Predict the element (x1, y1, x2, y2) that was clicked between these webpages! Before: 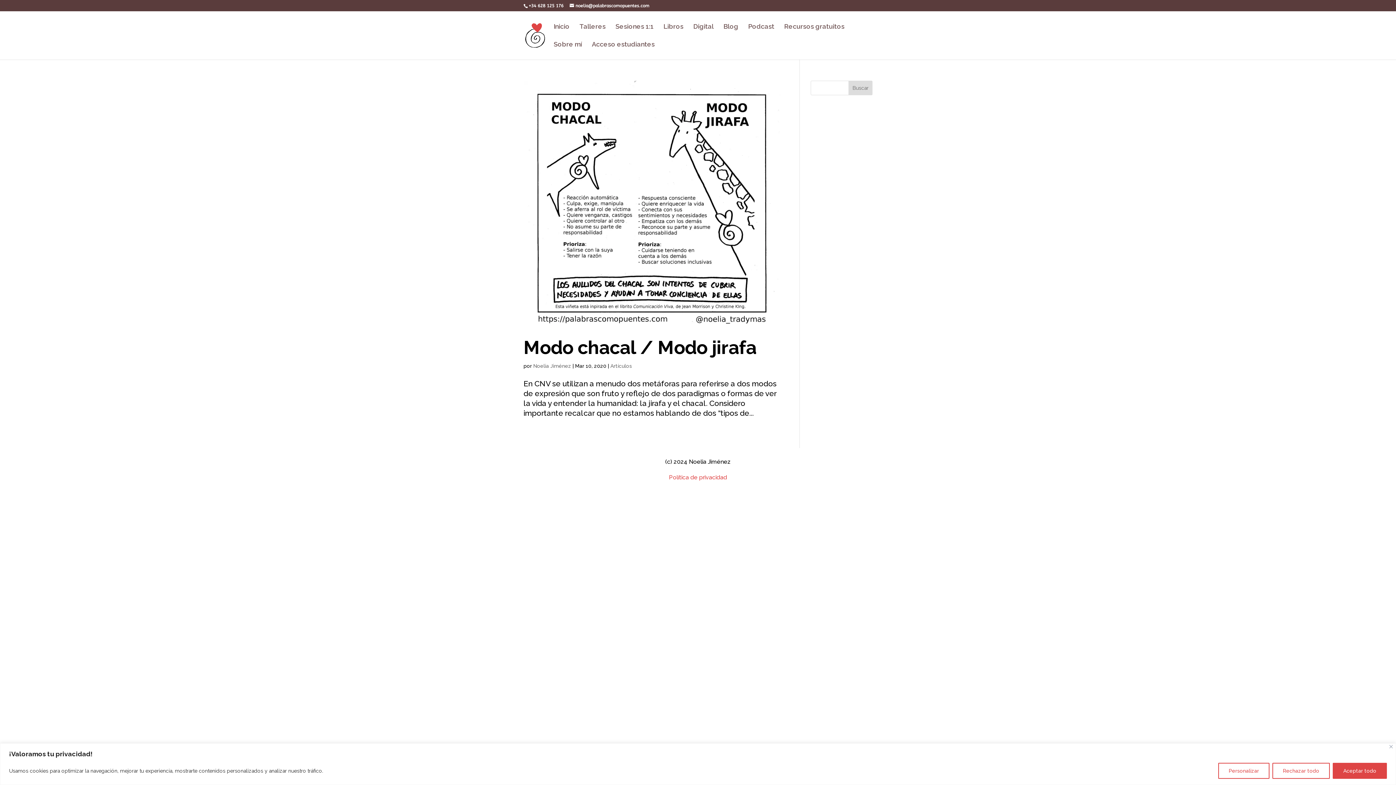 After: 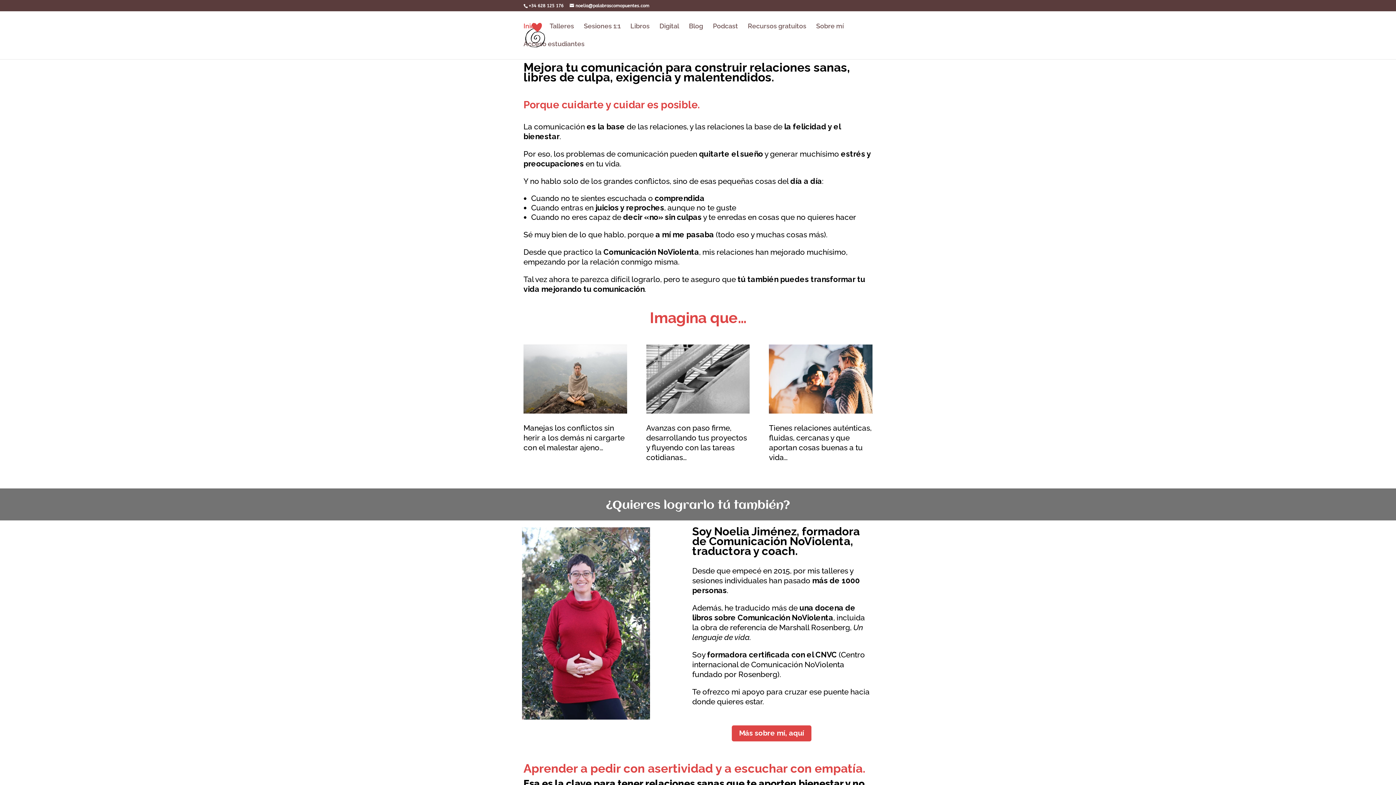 Action: bbox: (533, 363, 571, 369) label: Noelia Jiménez